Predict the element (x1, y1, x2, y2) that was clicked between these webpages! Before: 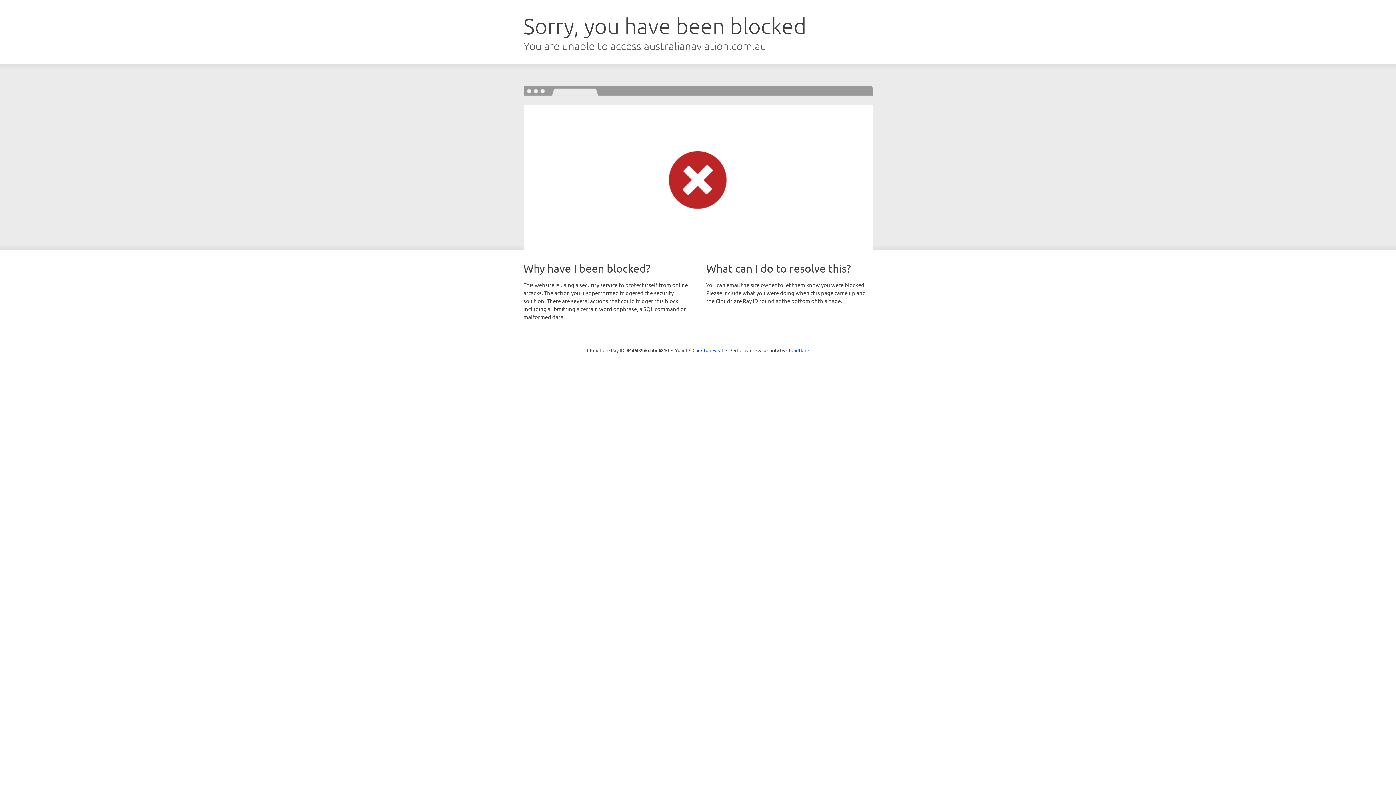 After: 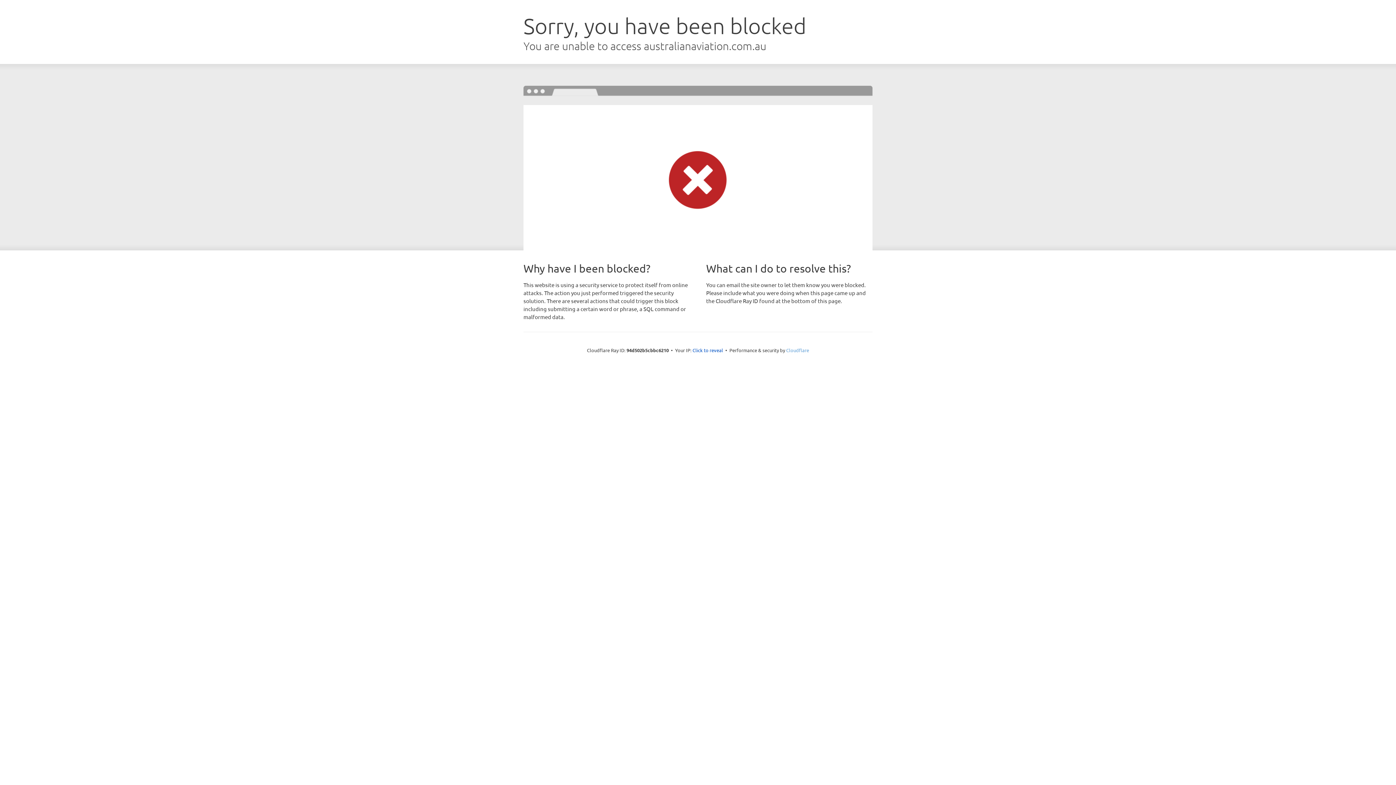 Action: bbox: (786, 347, 809, 353) label: Cloudflare